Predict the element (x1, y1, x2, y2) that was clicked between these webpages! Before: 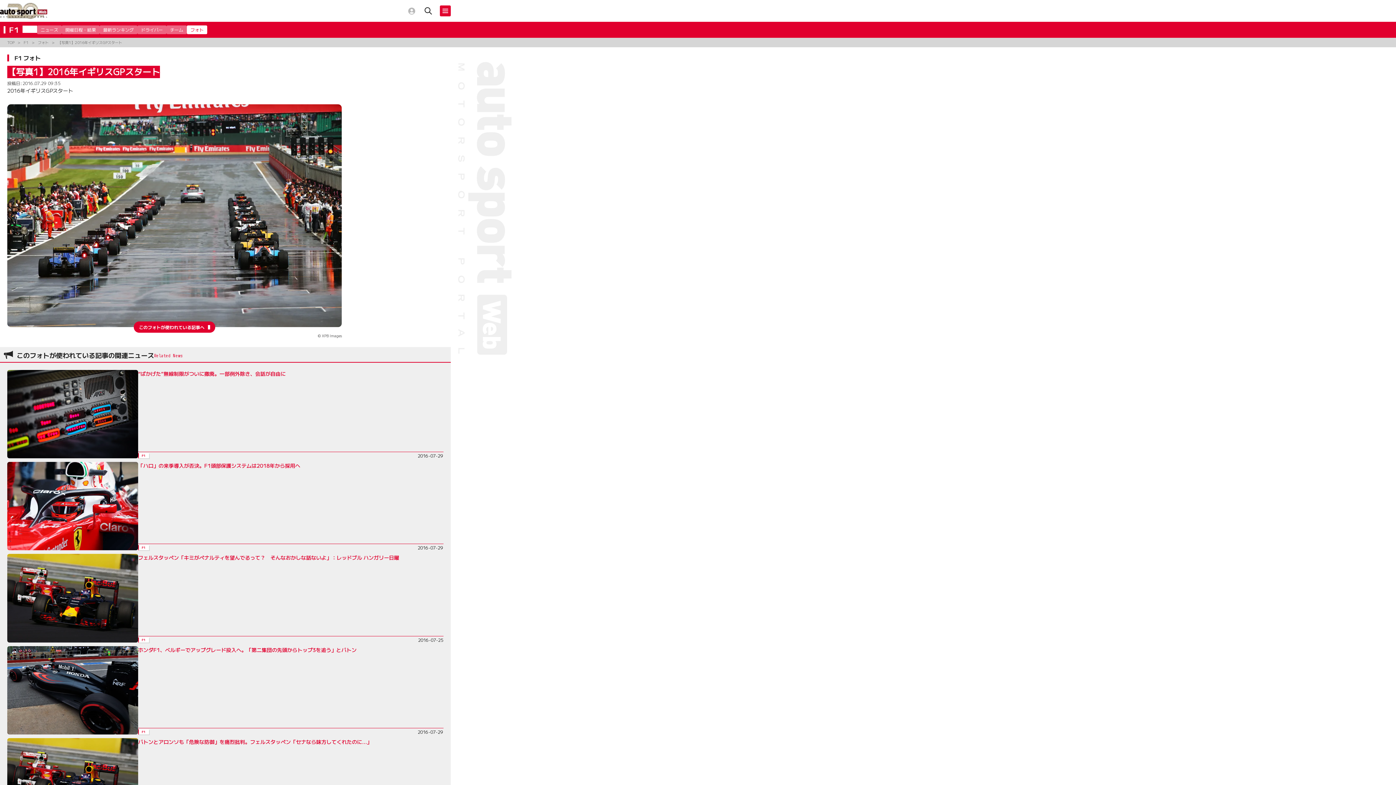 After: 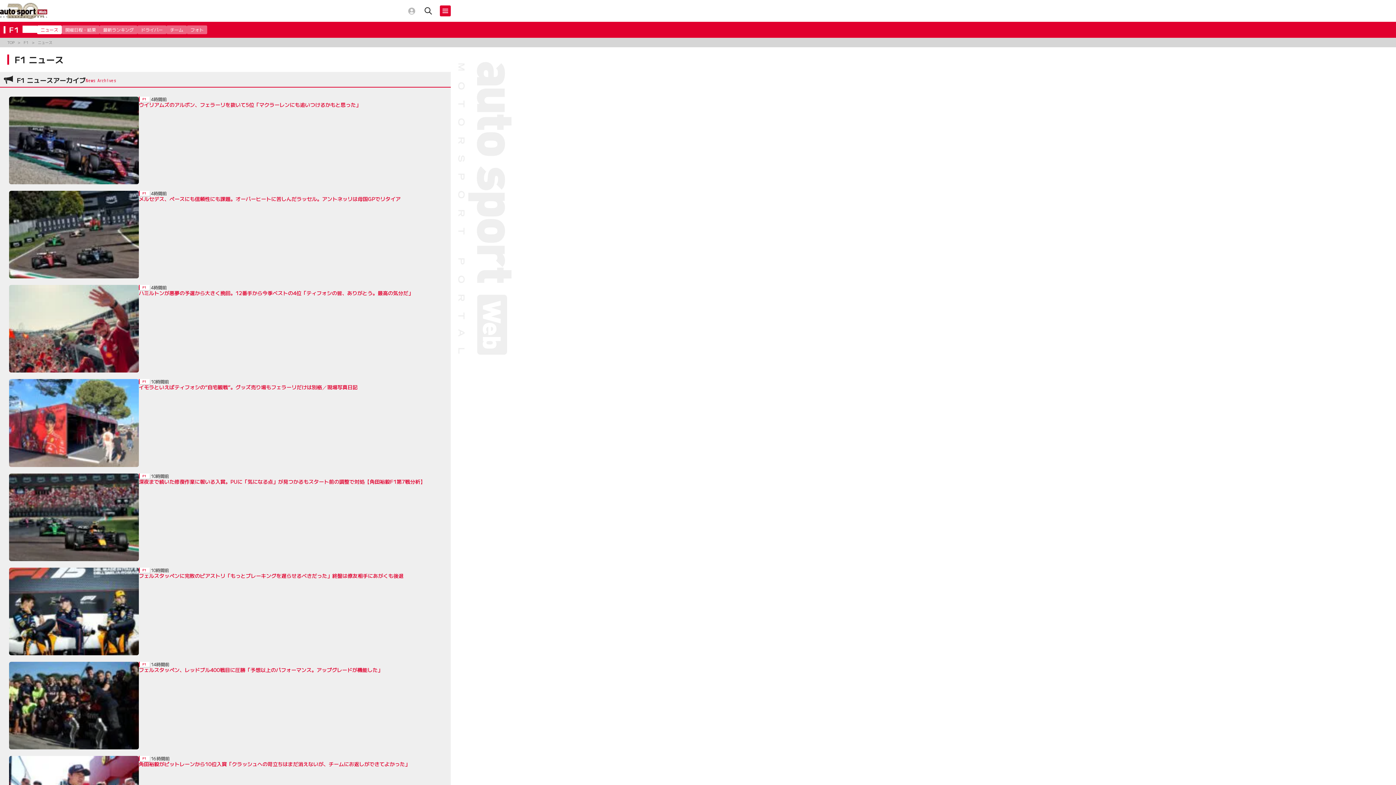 Action: bbox: (37, 25, 61, 34) label: ニュース